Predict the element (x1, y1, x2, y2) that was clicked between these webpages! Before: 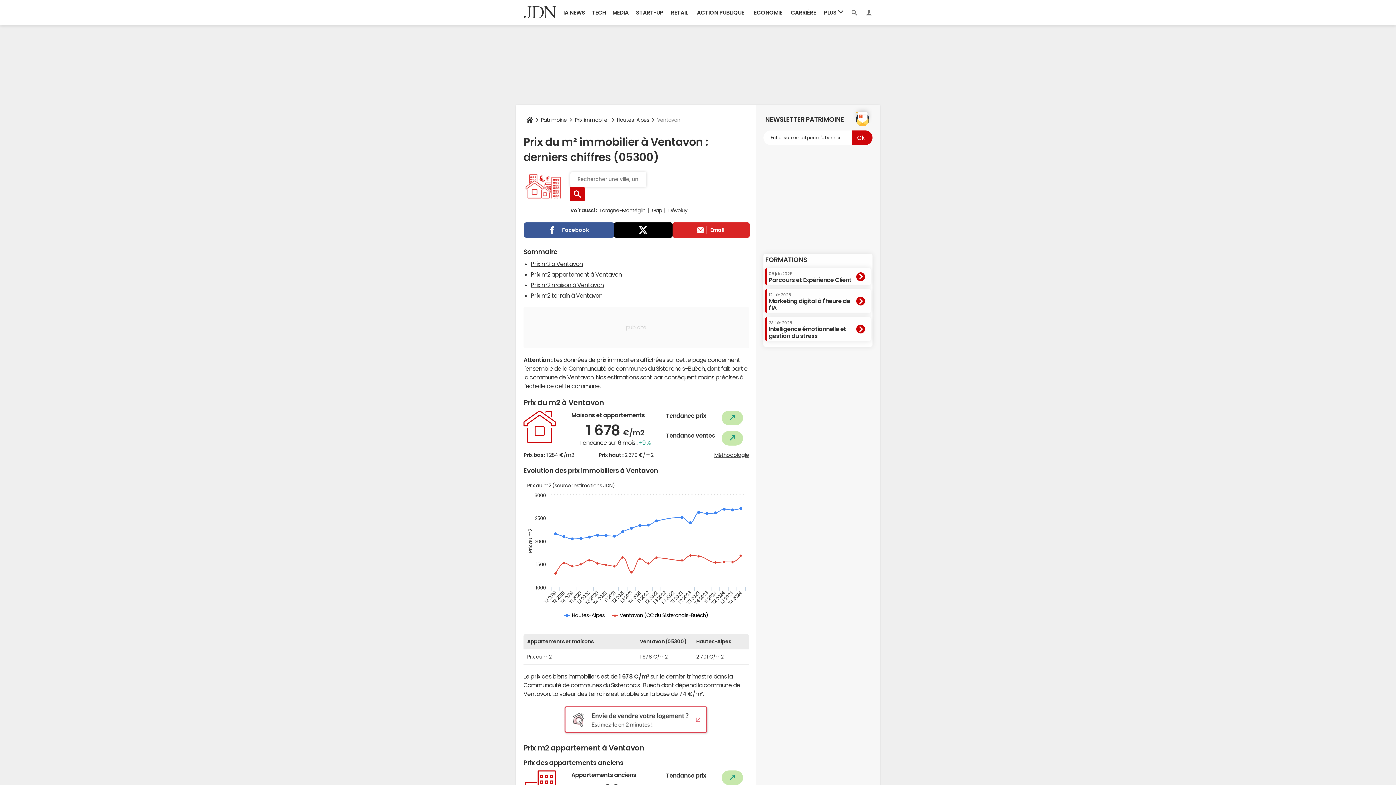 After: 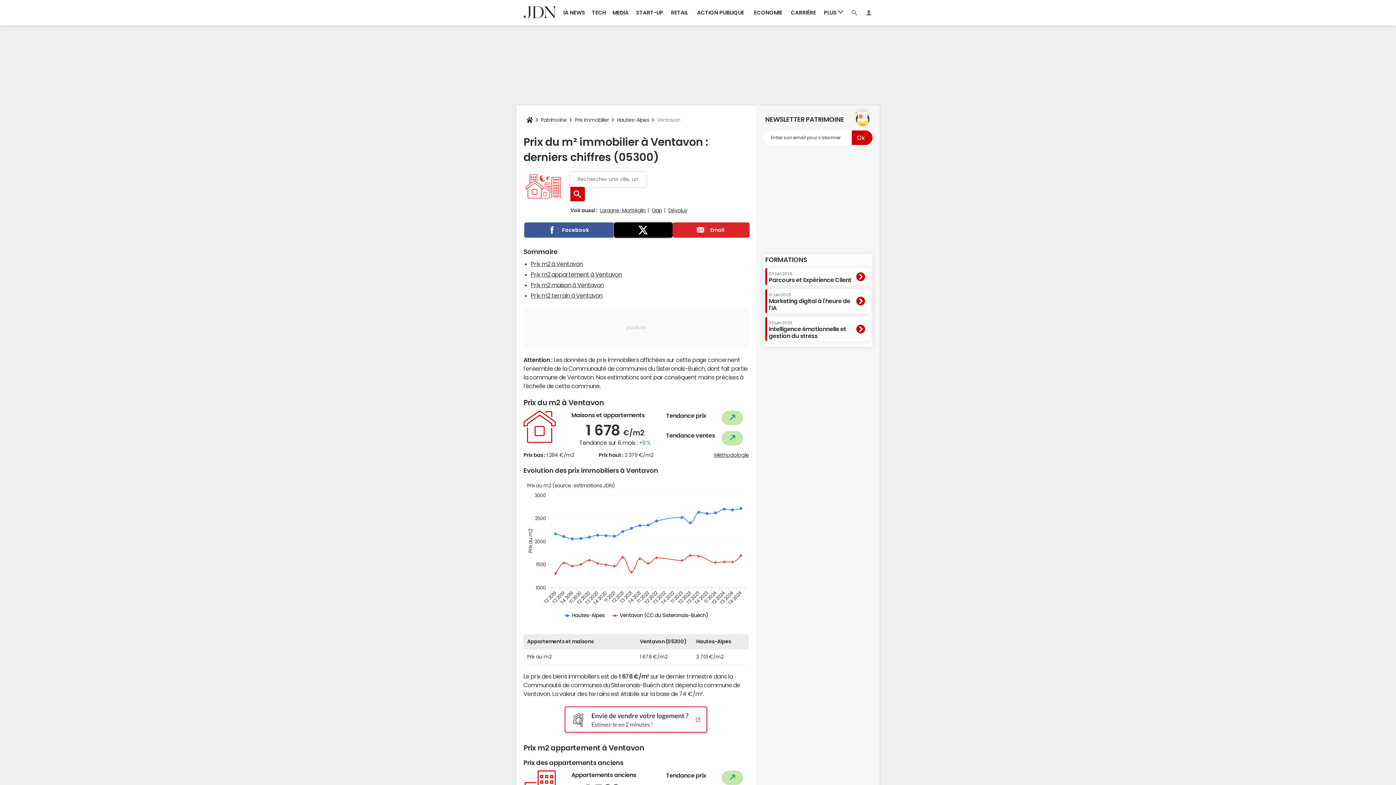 Action: bbox: (614, 222, 672, 237)